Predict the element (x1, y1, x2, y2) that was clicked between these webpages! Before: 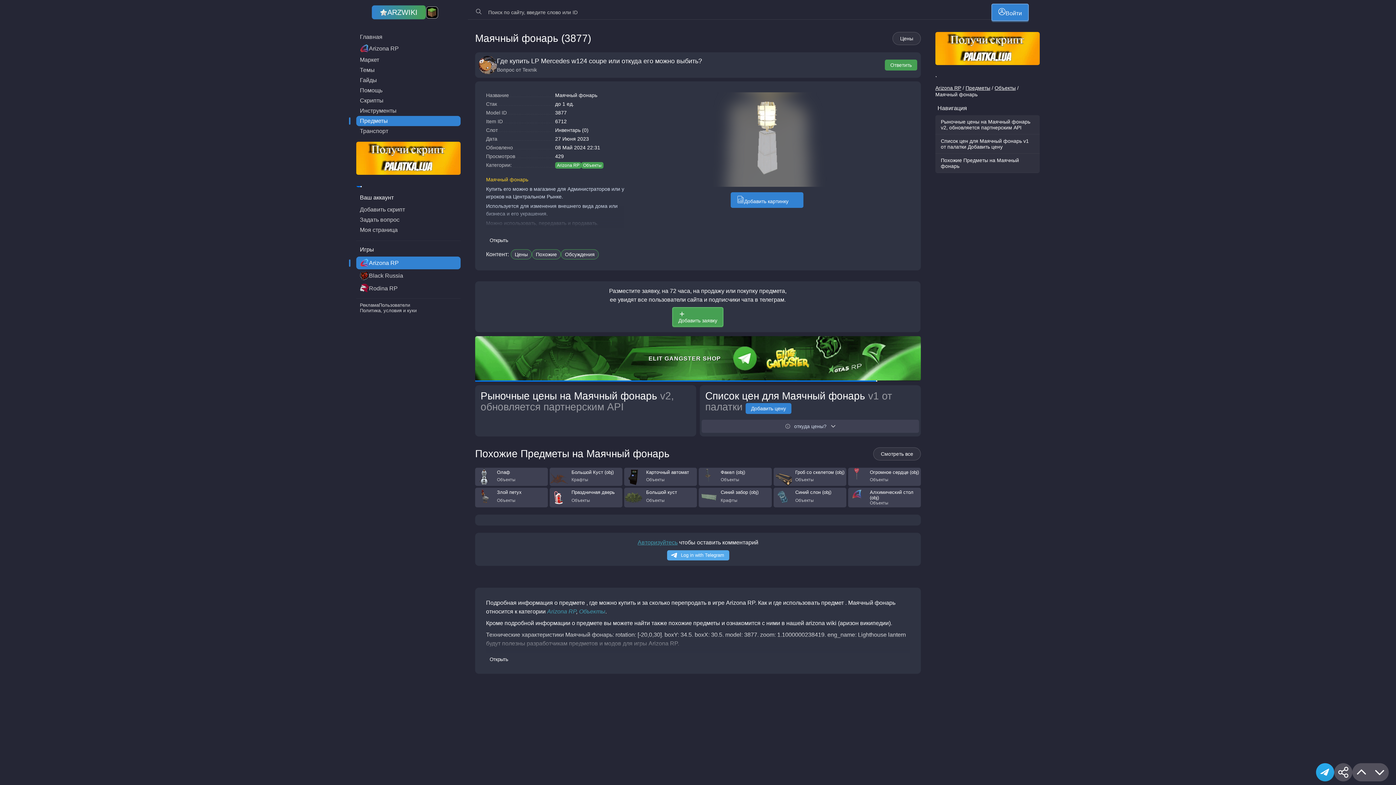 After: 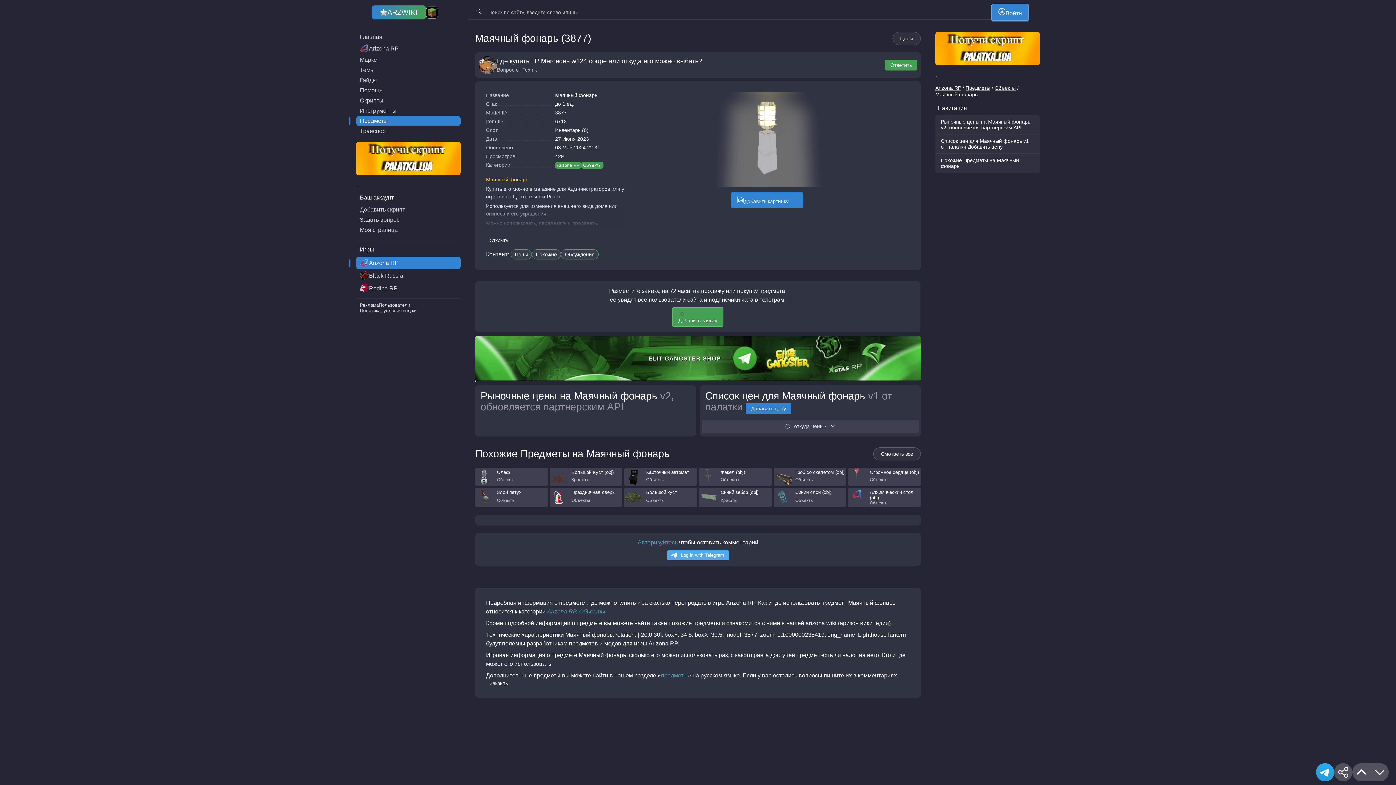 Action: label: Открыть bbox: (486, 656, 512, 663)